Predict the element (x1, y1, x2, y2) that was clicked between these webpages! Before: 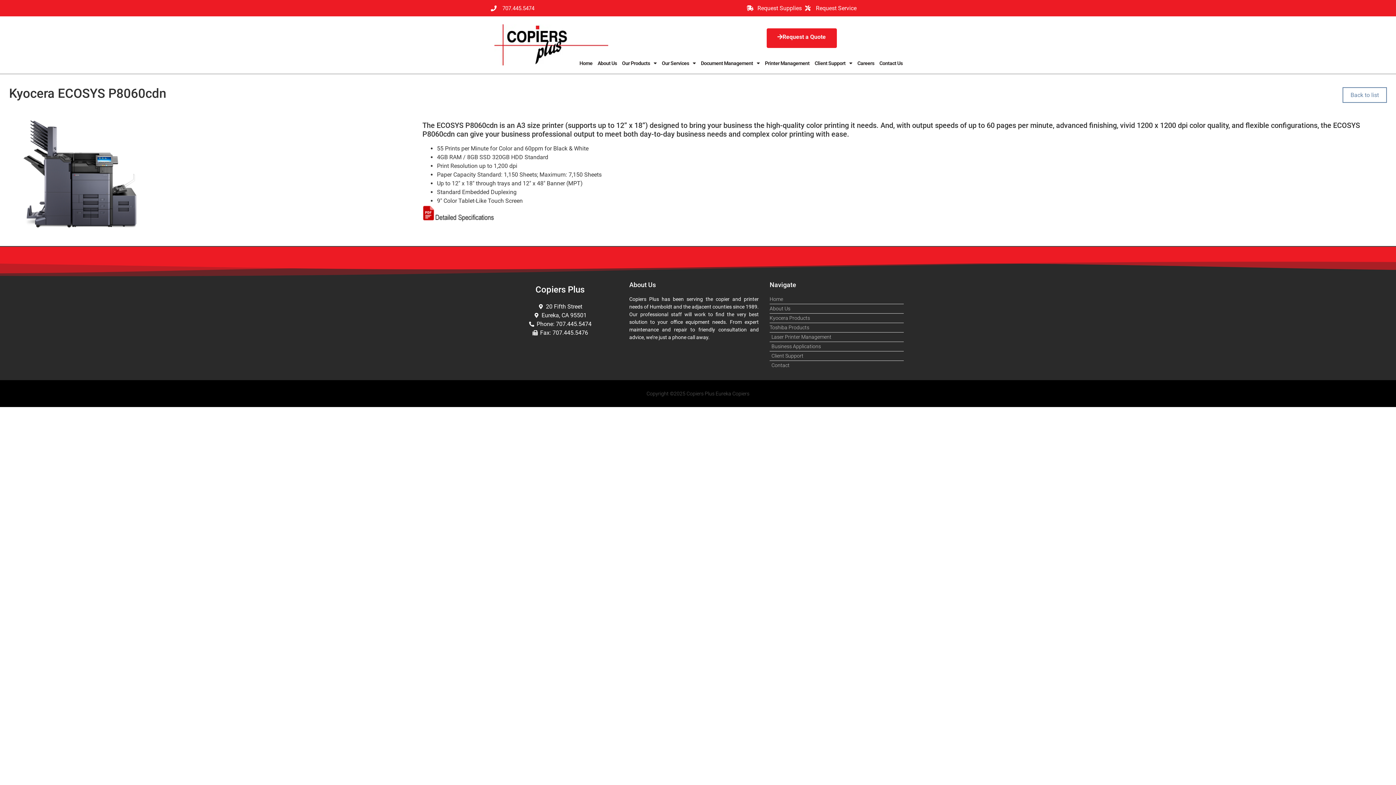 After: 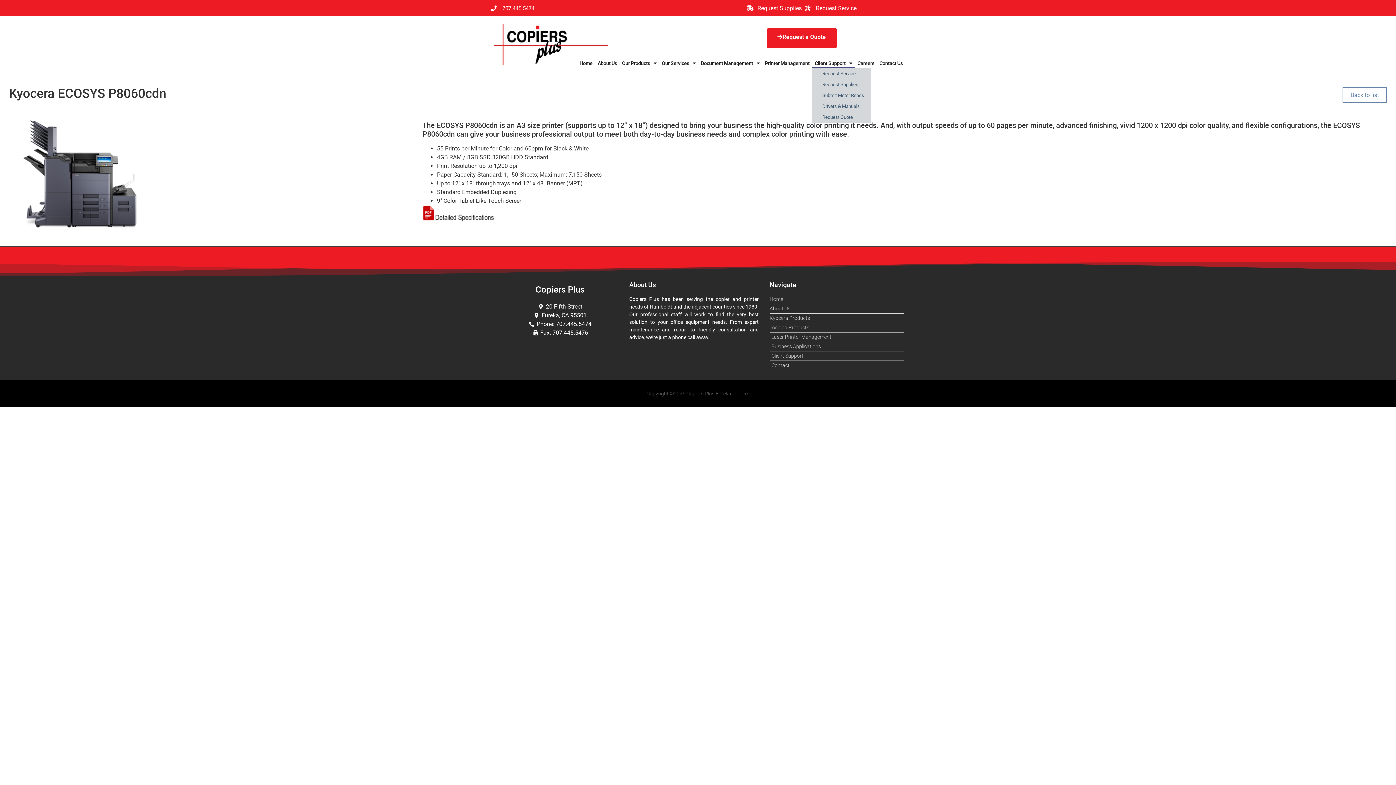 Action: bbox: (812, 58, 855, 67) label: Client Support